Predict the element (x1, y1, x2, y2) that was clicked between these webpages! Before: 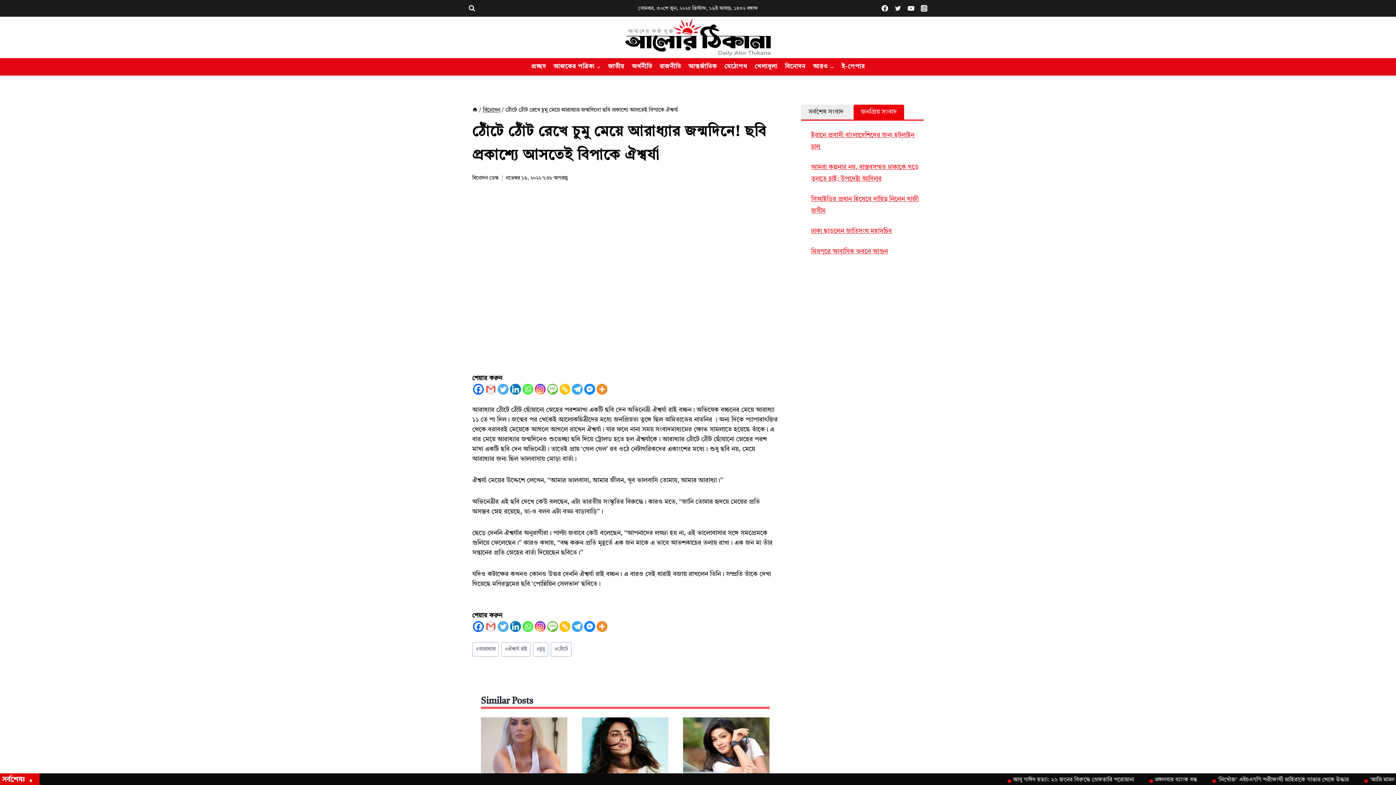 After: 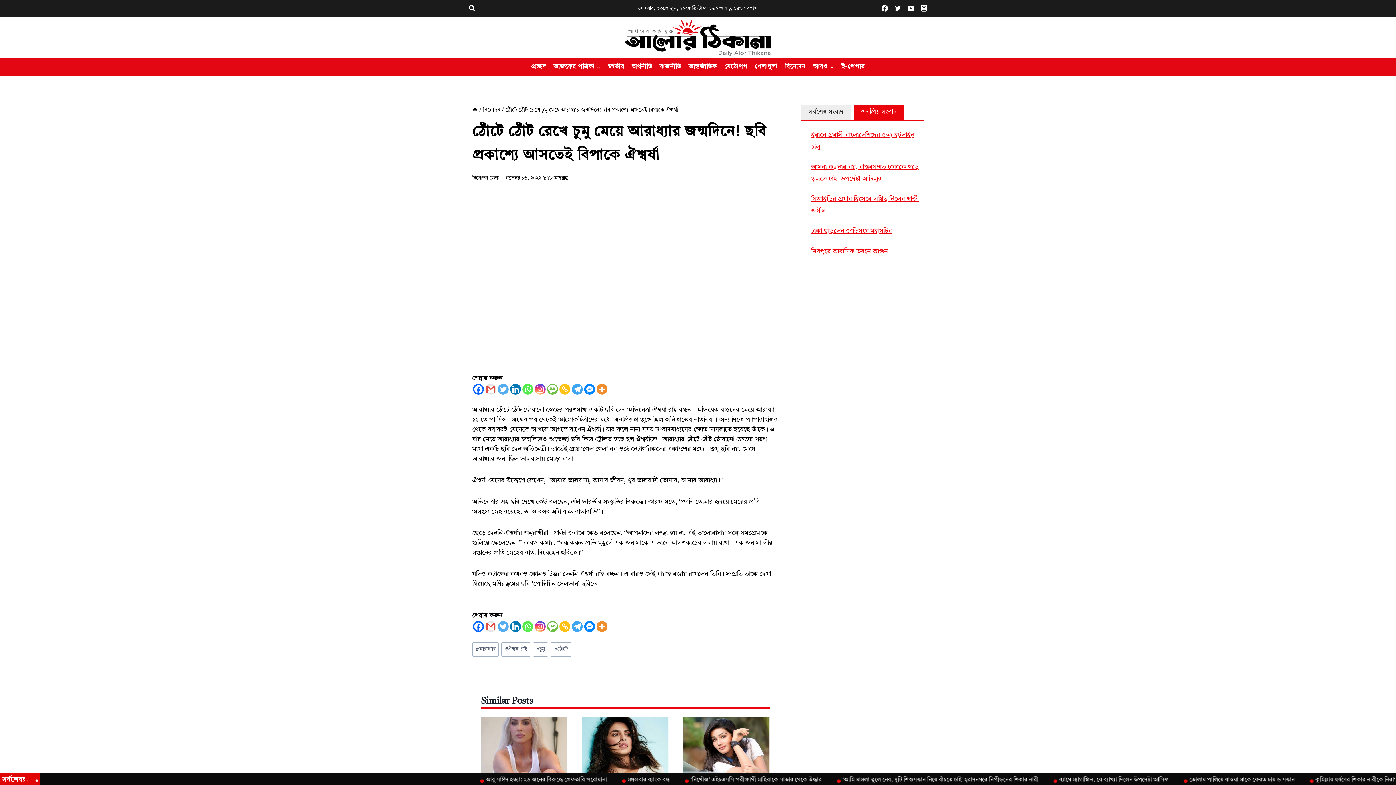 Action: bbox: (534, 384, 545, 395) label: Instagram